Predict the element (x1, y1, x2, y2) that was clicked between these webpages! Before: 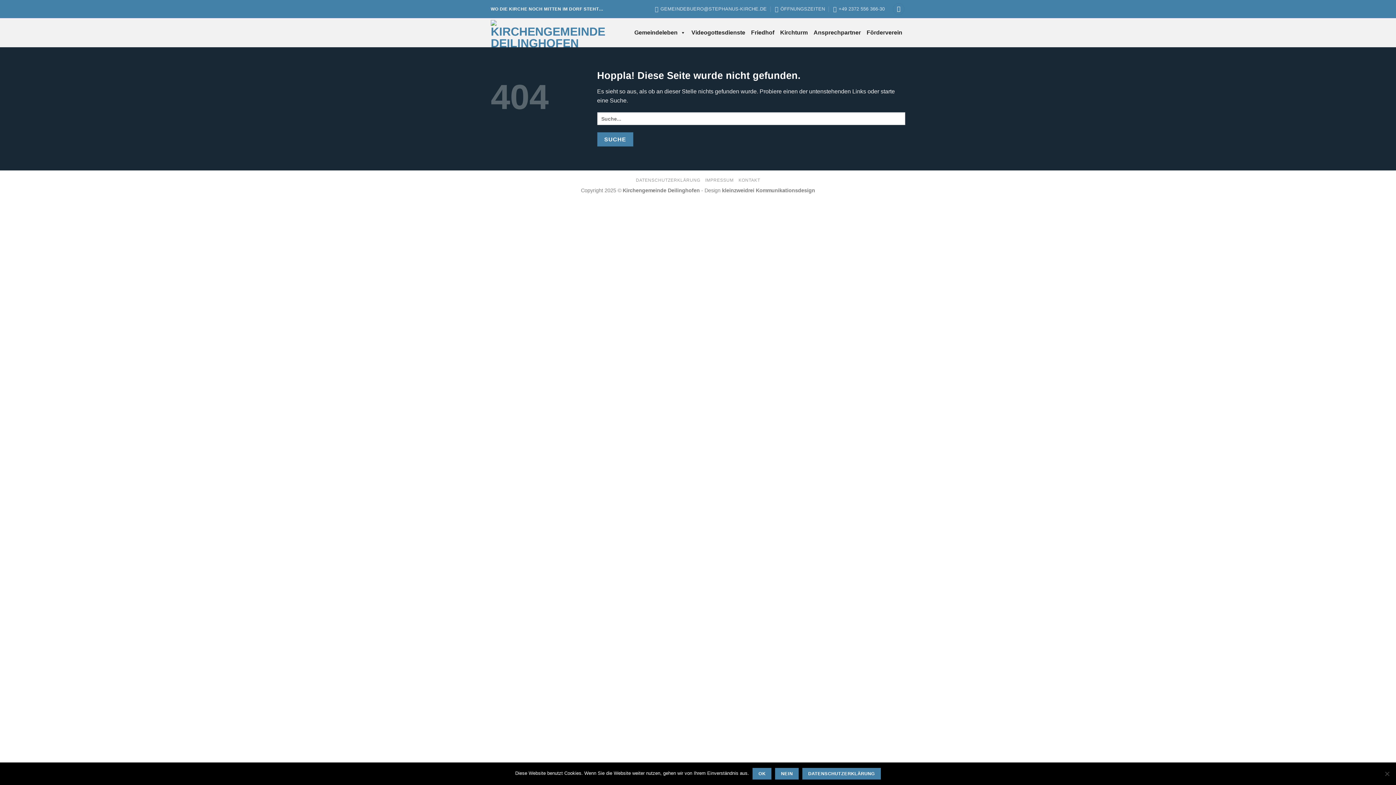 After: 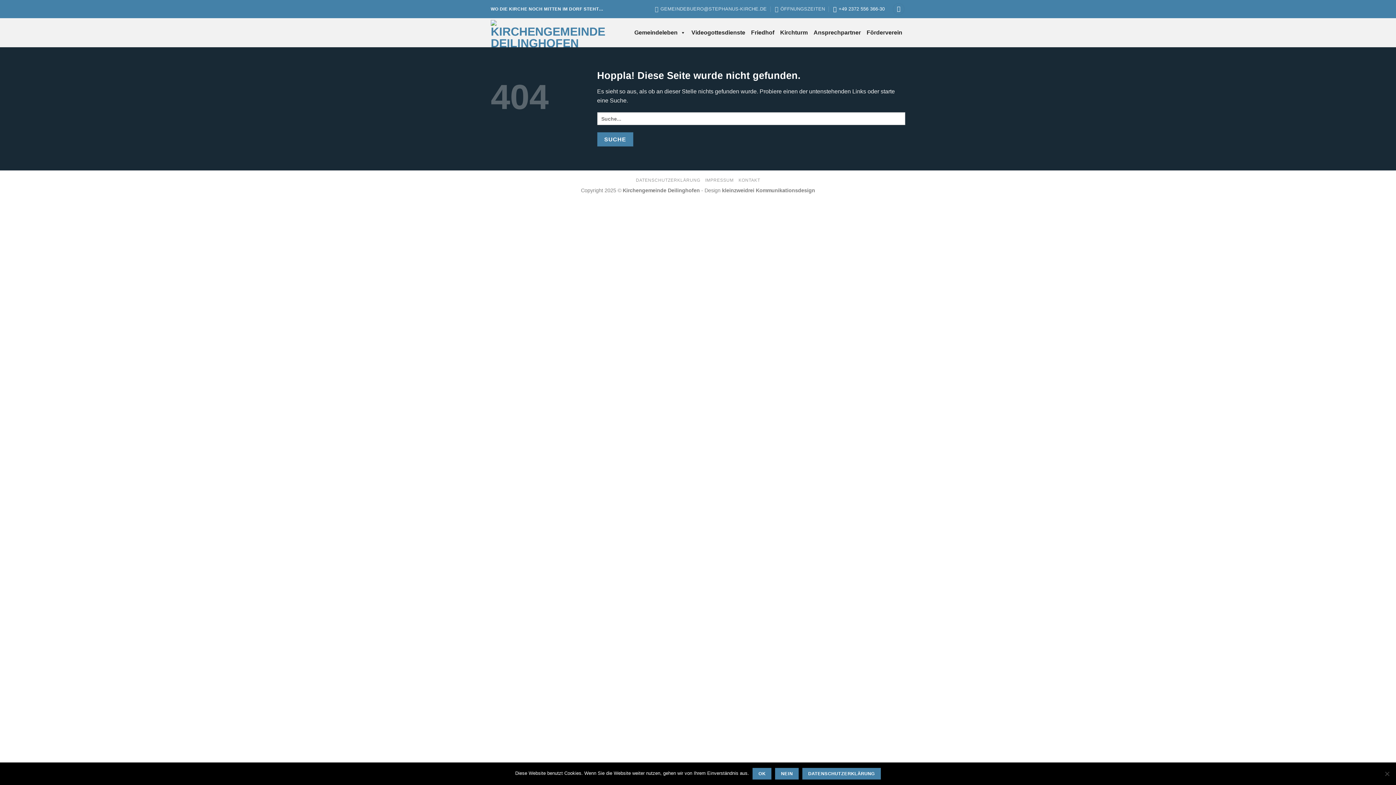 Action: label: +49 2372 556 366-30 bbox: (833, 3, 885, 14)